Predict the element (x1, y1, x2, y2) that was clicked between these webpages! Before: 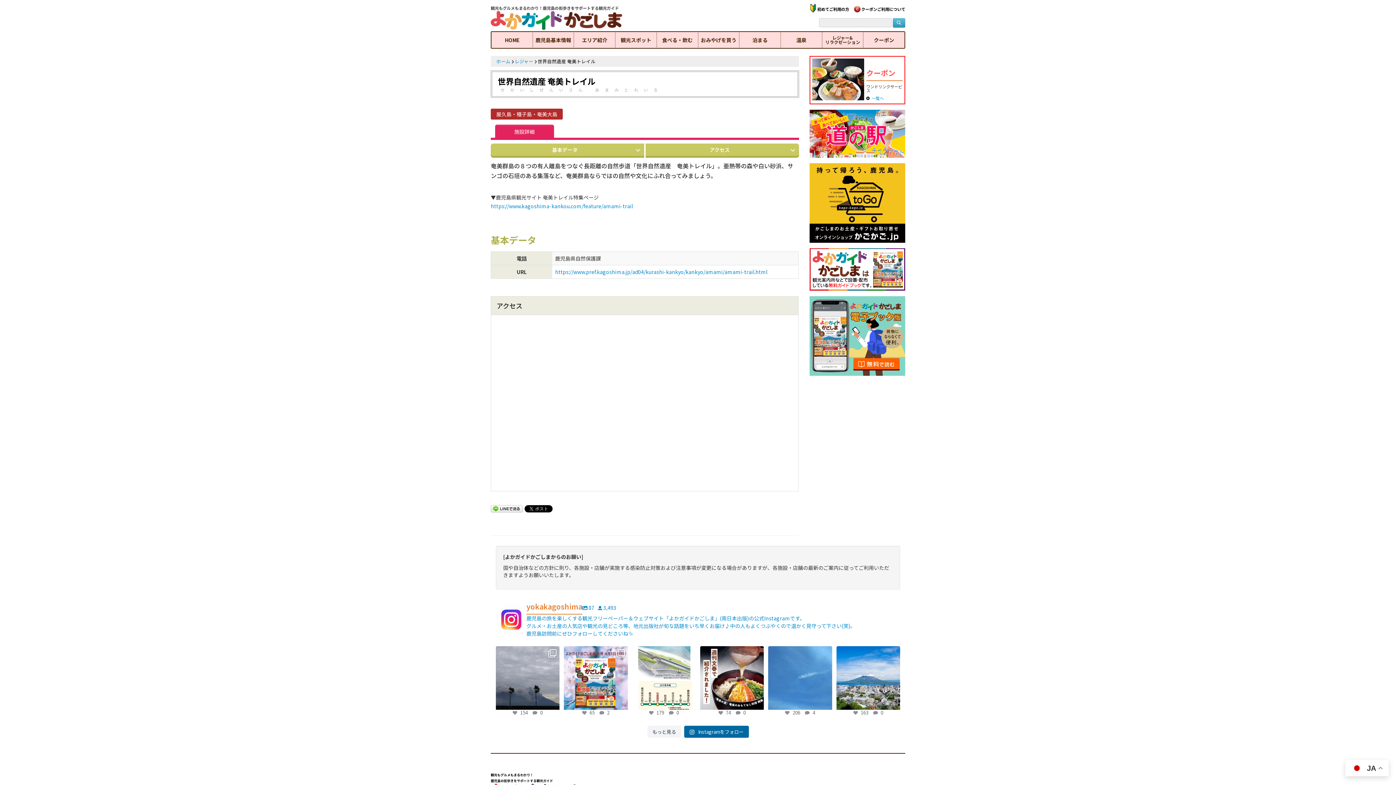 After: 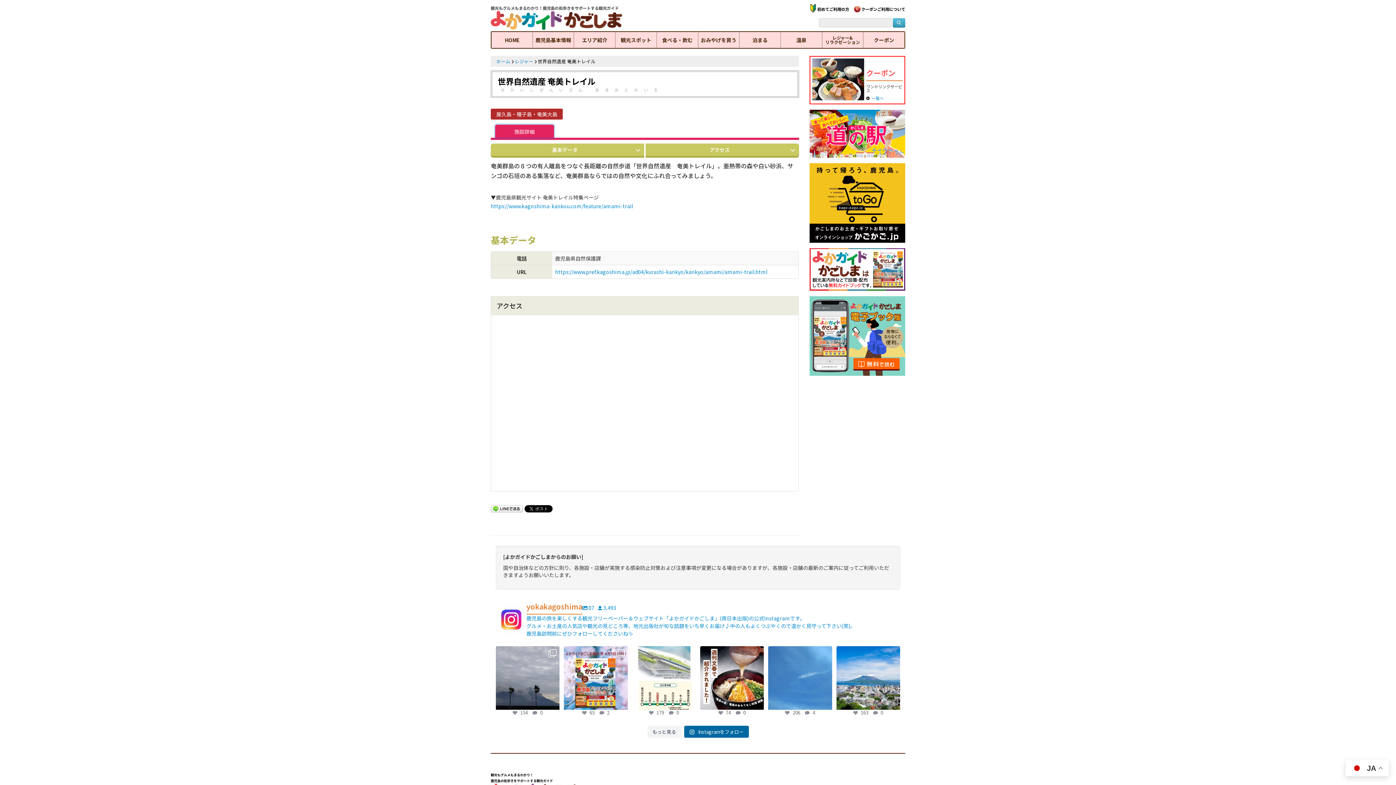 Action: label: 施設詳細 bbox: (495, 124, 554, 137)